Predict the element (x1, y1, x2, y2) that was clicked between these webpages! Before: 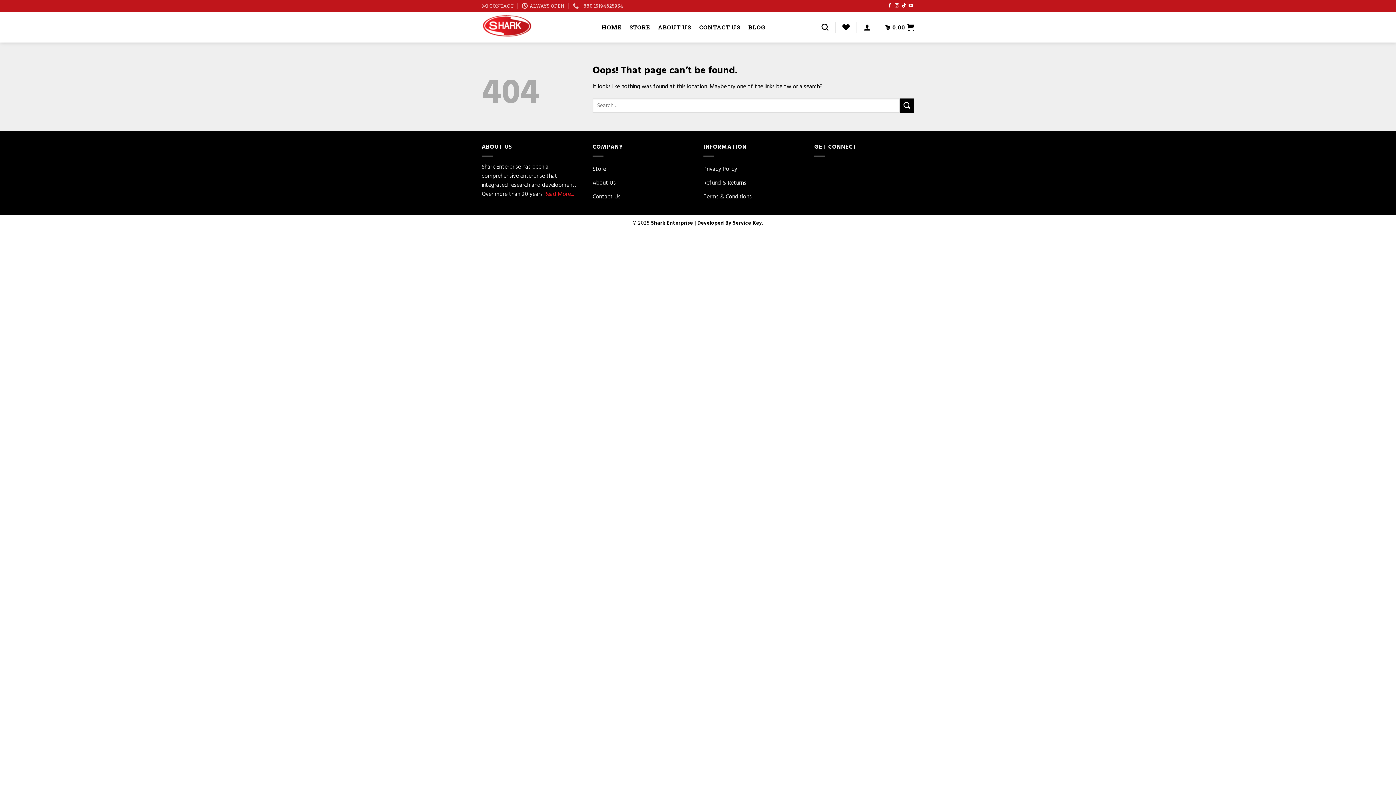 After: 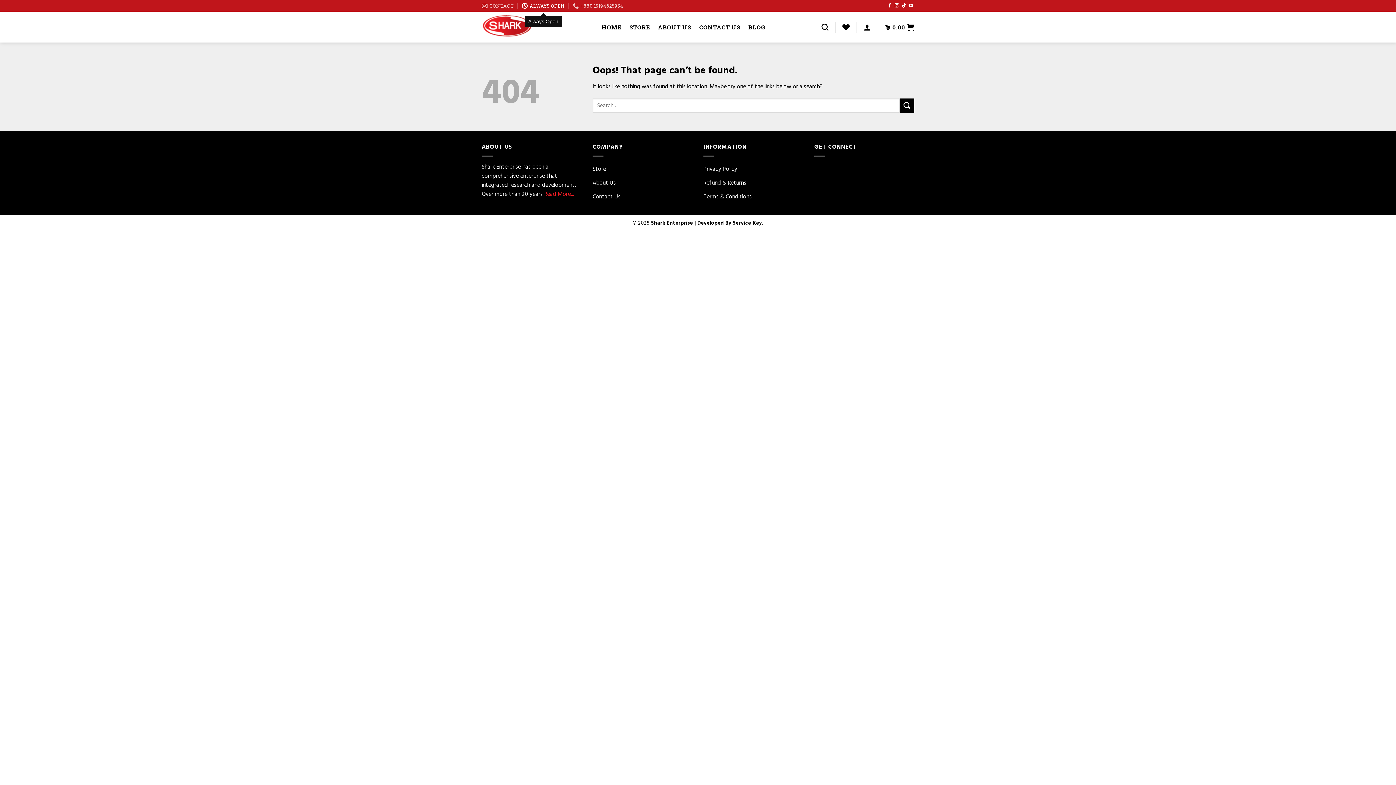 Action: bbox: (521, 0, 564, 11) label: ALWAYS OPEN